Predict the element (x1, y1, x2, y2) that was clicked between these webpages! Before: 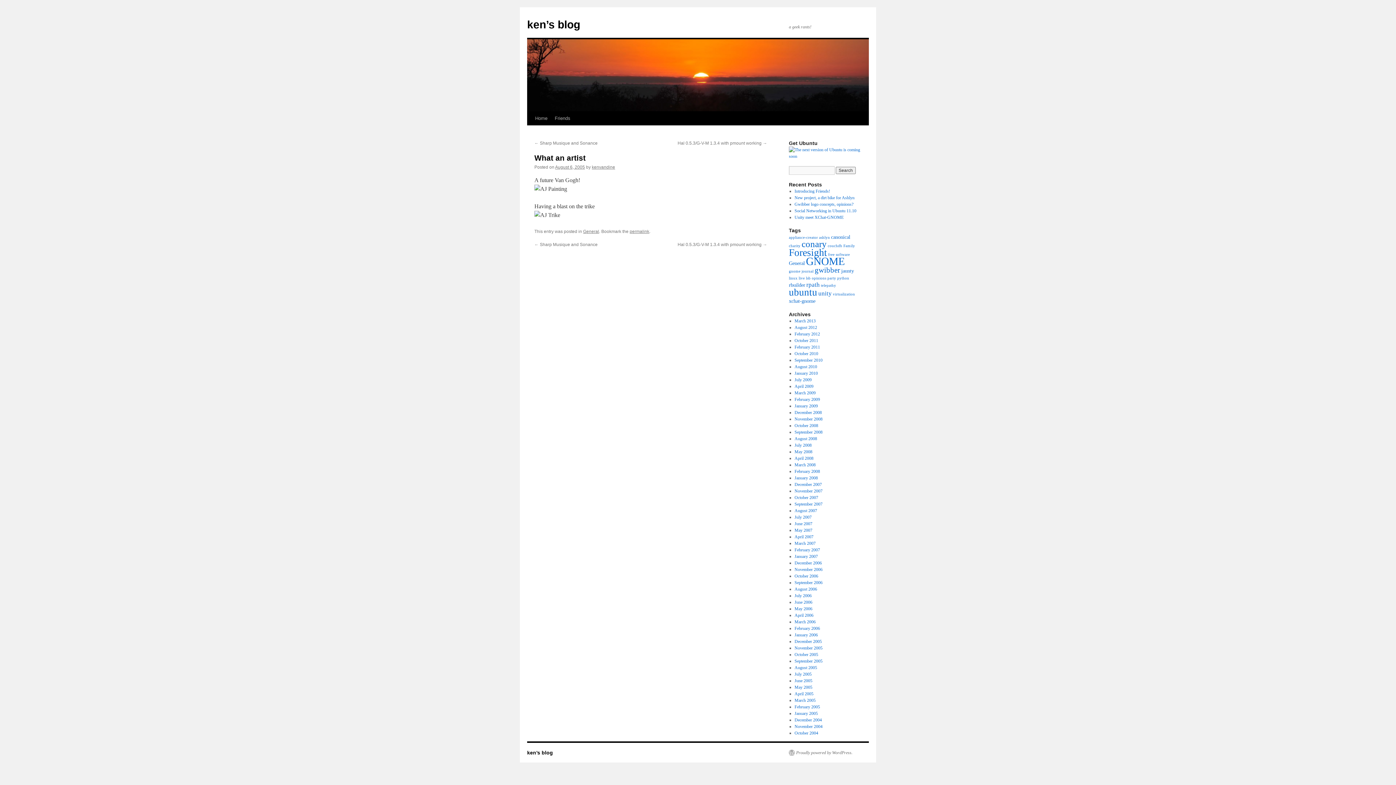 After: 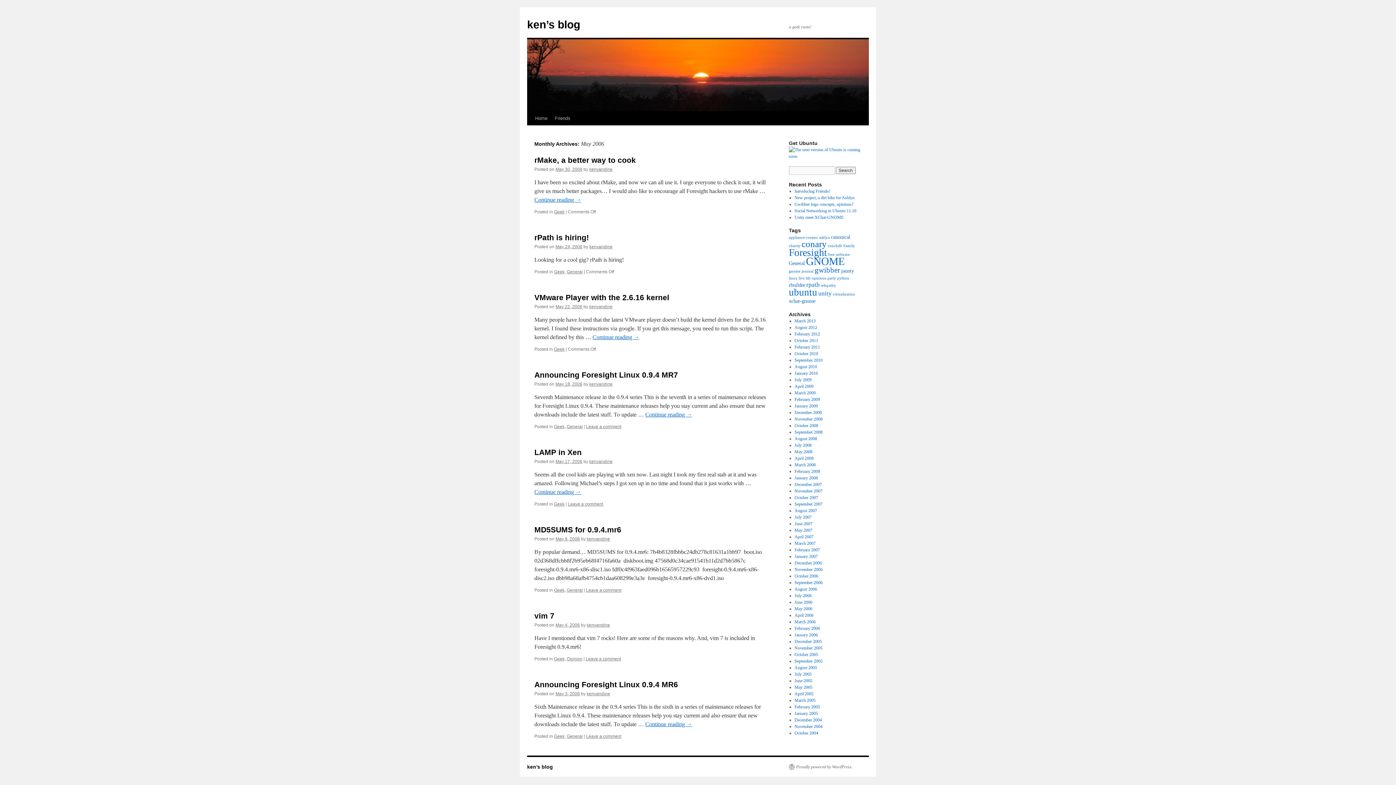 Action: bbox: (794, 606, 812, 611) label: May 2006